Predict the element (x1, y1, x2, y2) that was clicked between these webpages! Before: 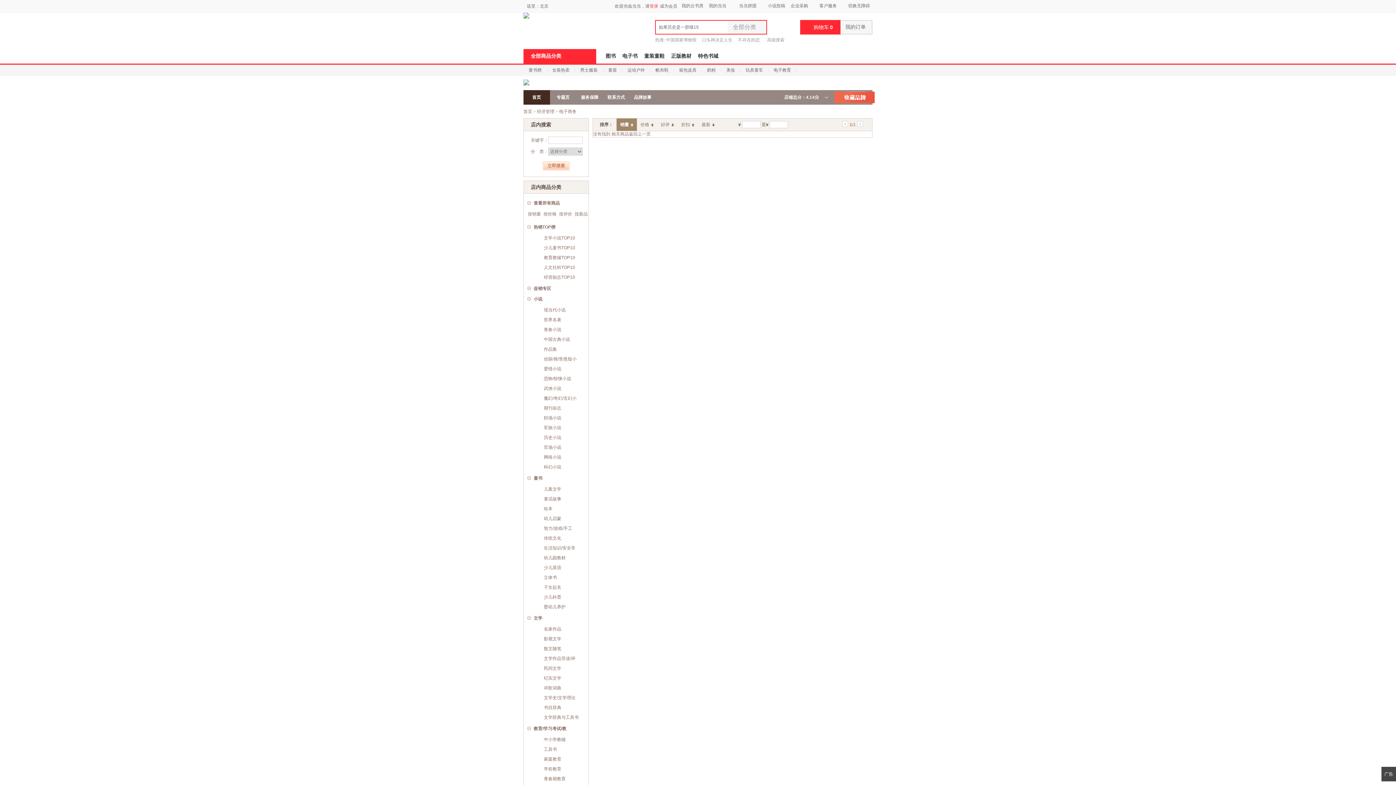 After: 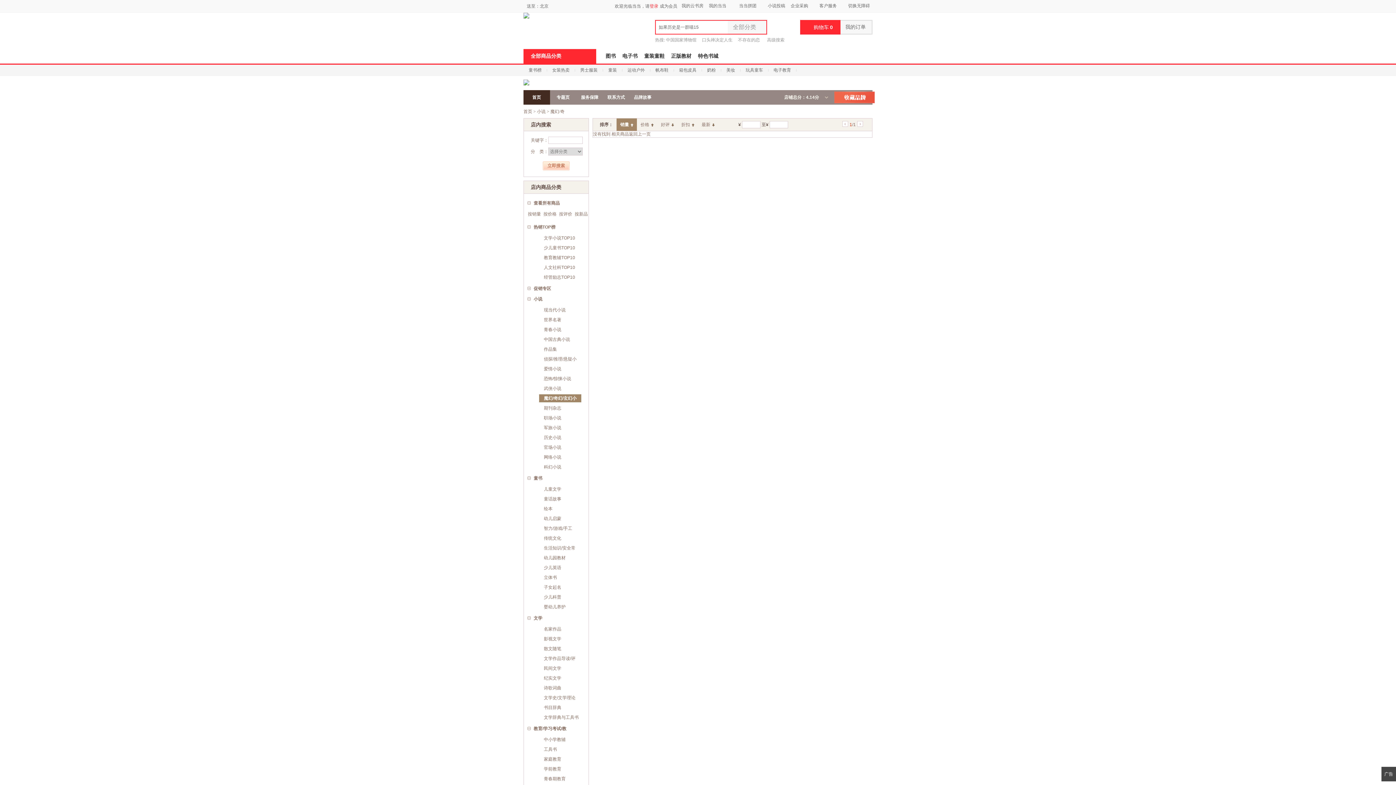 Action: bbox: (539, 394, 581, 402) label: 魔幻/奇幻/玄幻小